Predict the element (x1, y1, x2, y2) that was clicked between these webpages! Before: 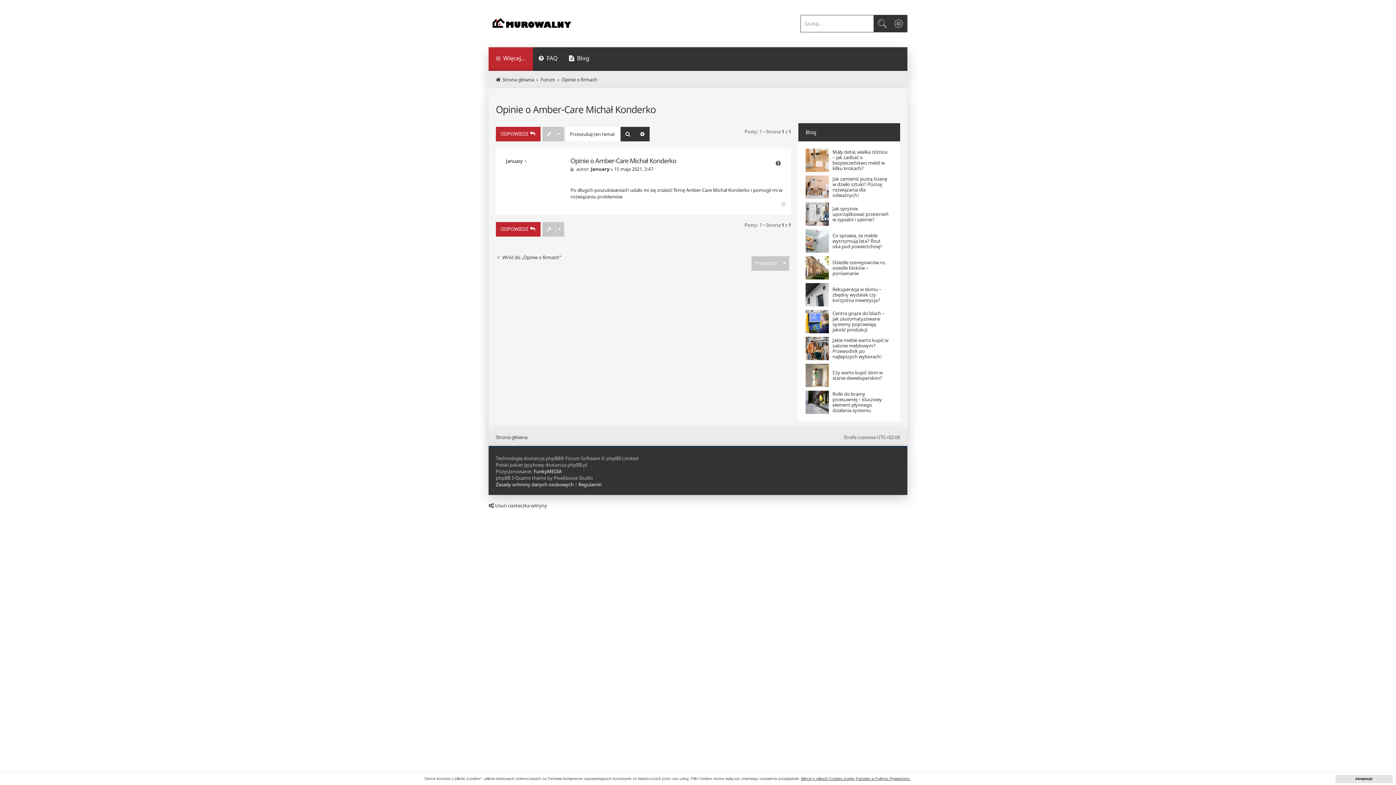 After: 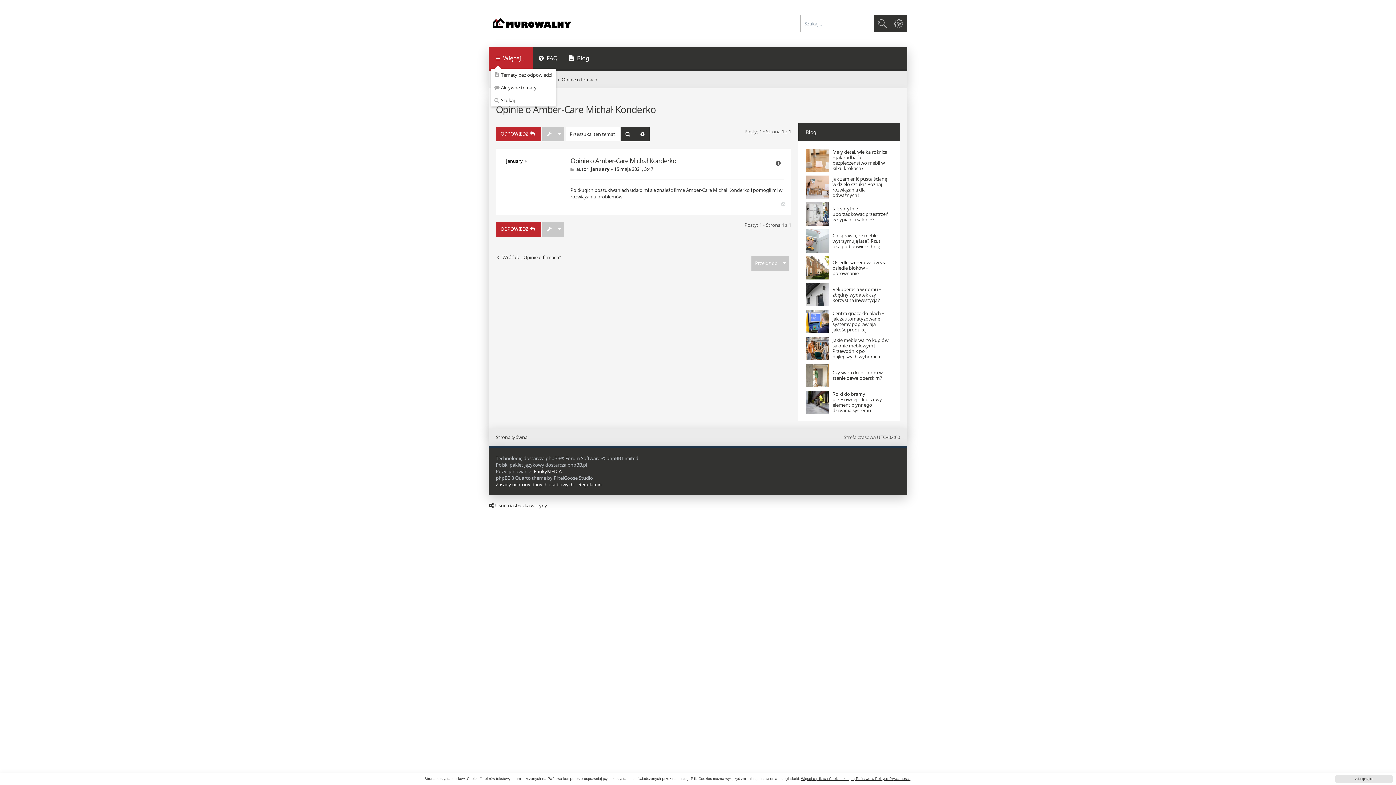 Action: bbox: (488, 47, 533, 70) label: Więcej…